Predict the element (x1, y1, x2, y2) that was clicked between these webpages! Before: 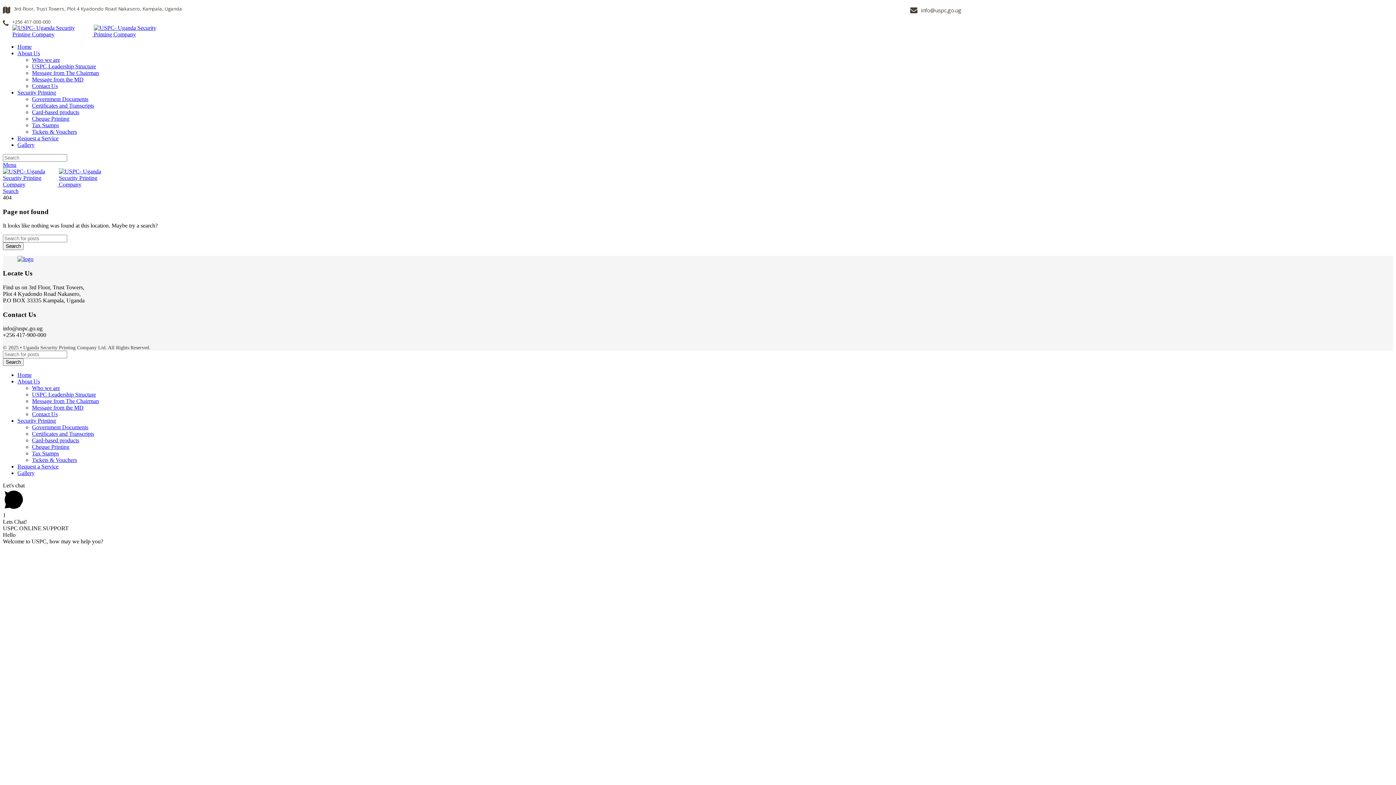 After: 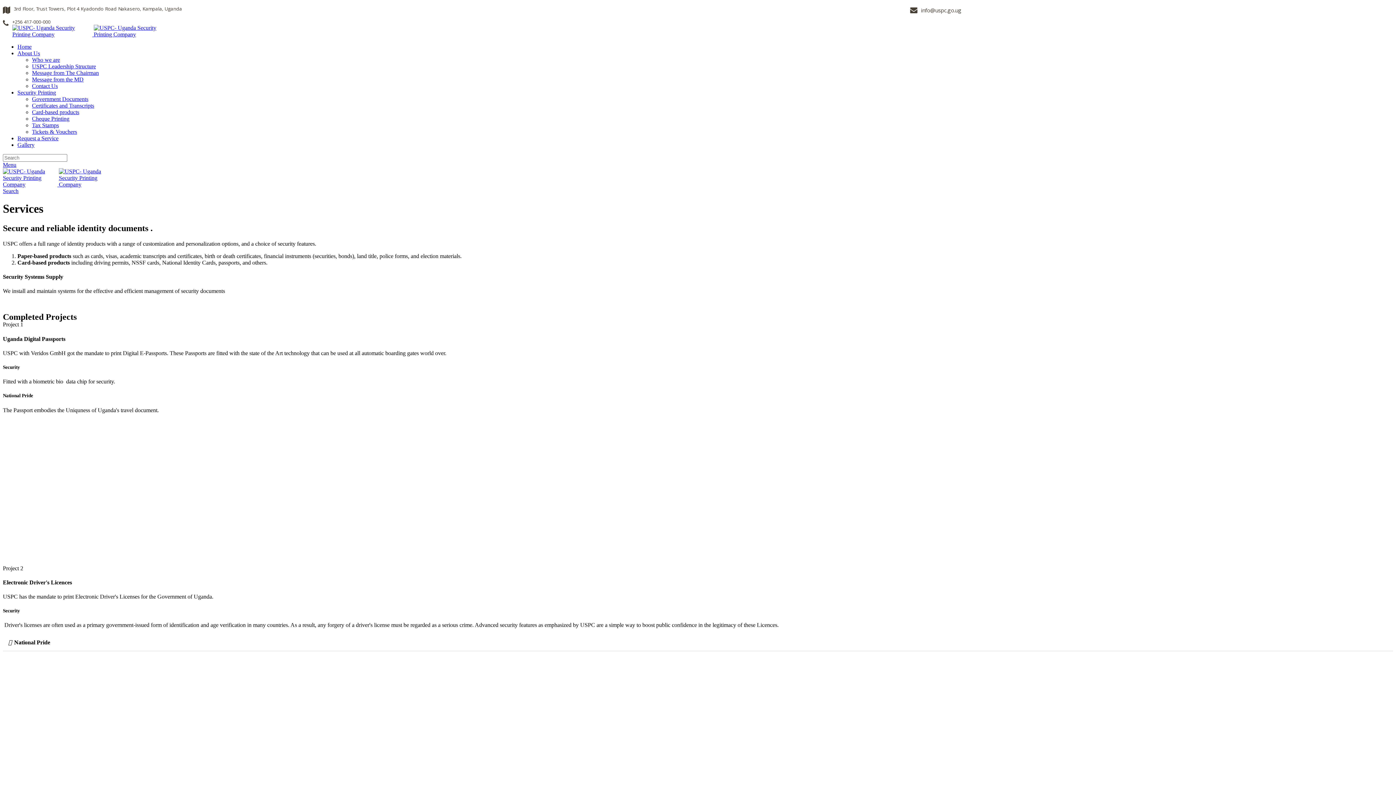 Action: bbox: (17, 417, 56, 424) label: Security Printing